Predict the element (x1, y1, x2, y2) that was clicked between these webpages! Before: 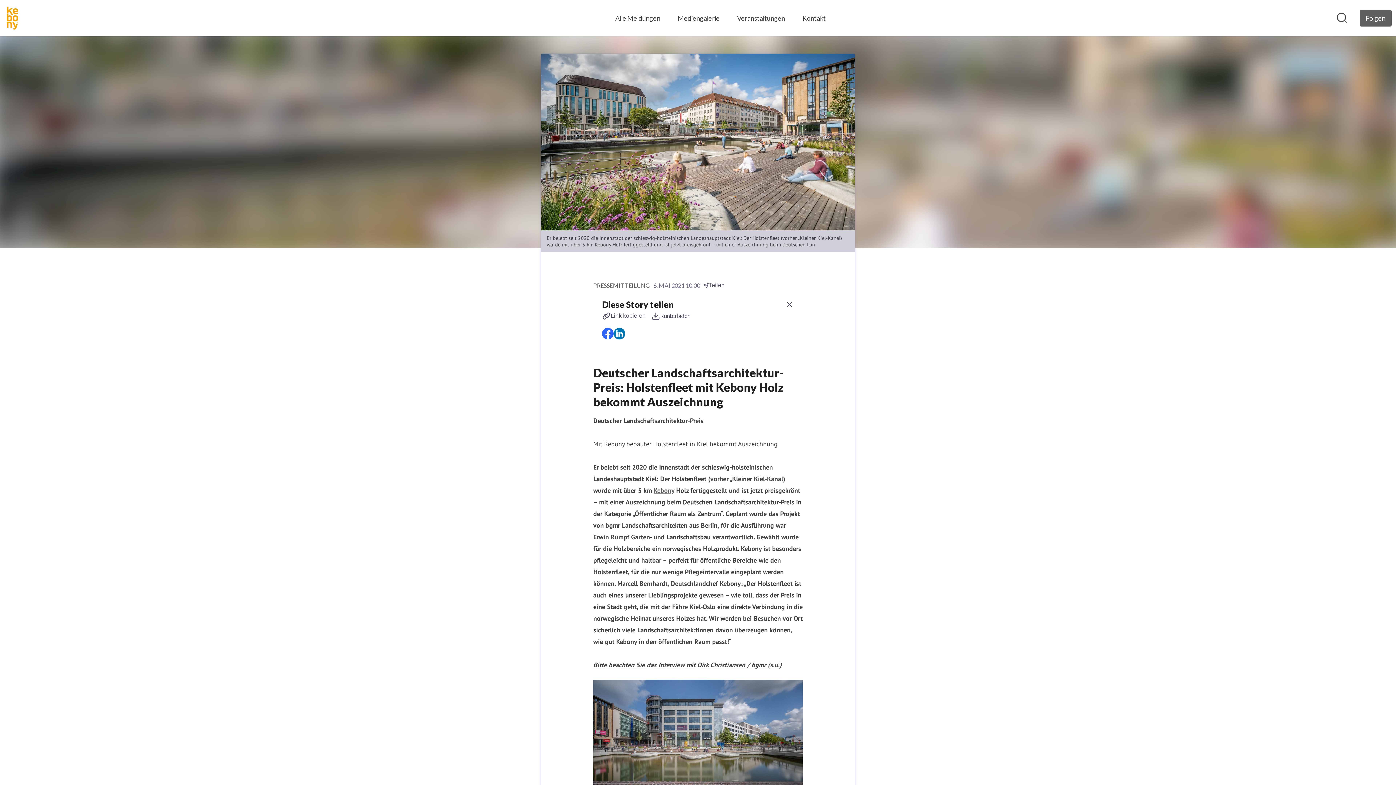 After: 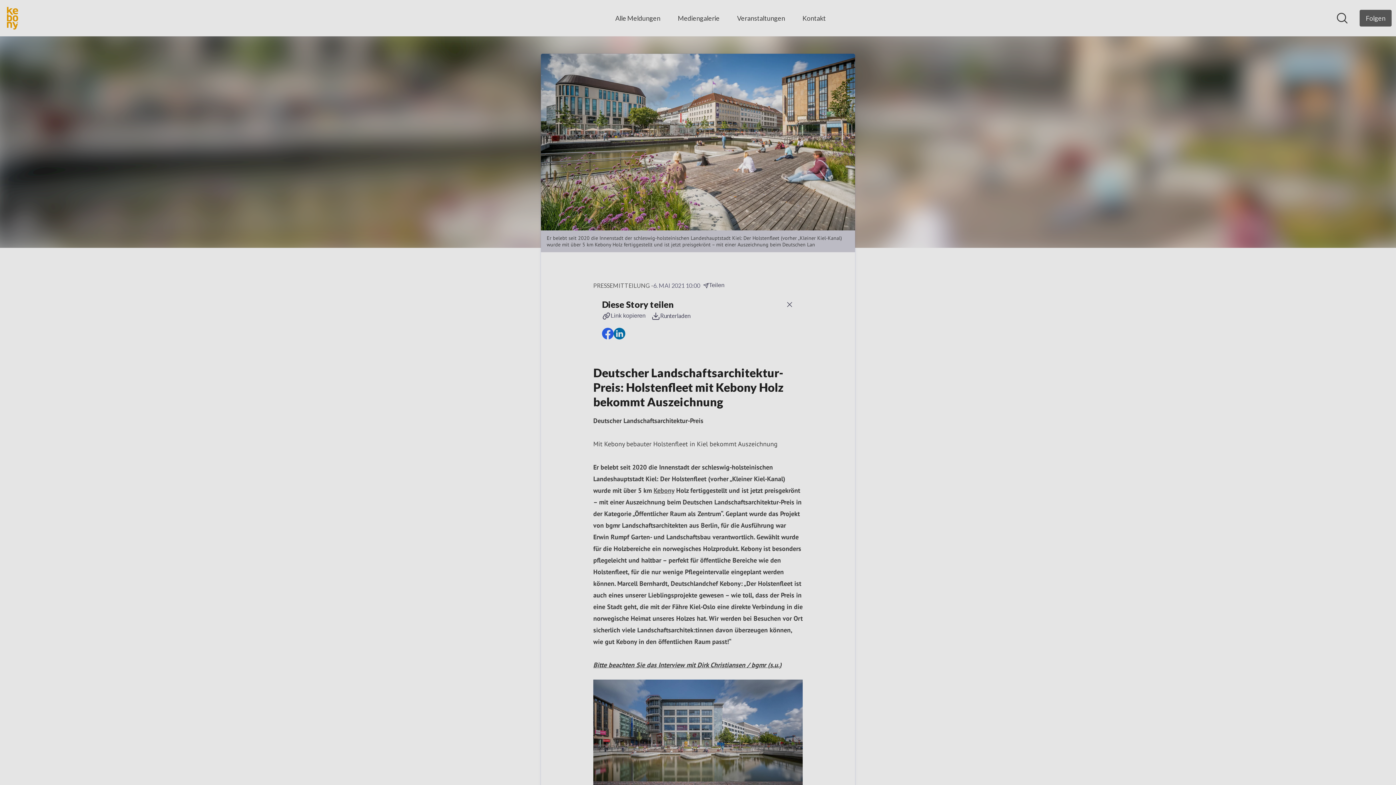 Action: bbox: (703, 281, 730, 290) label: Teilen